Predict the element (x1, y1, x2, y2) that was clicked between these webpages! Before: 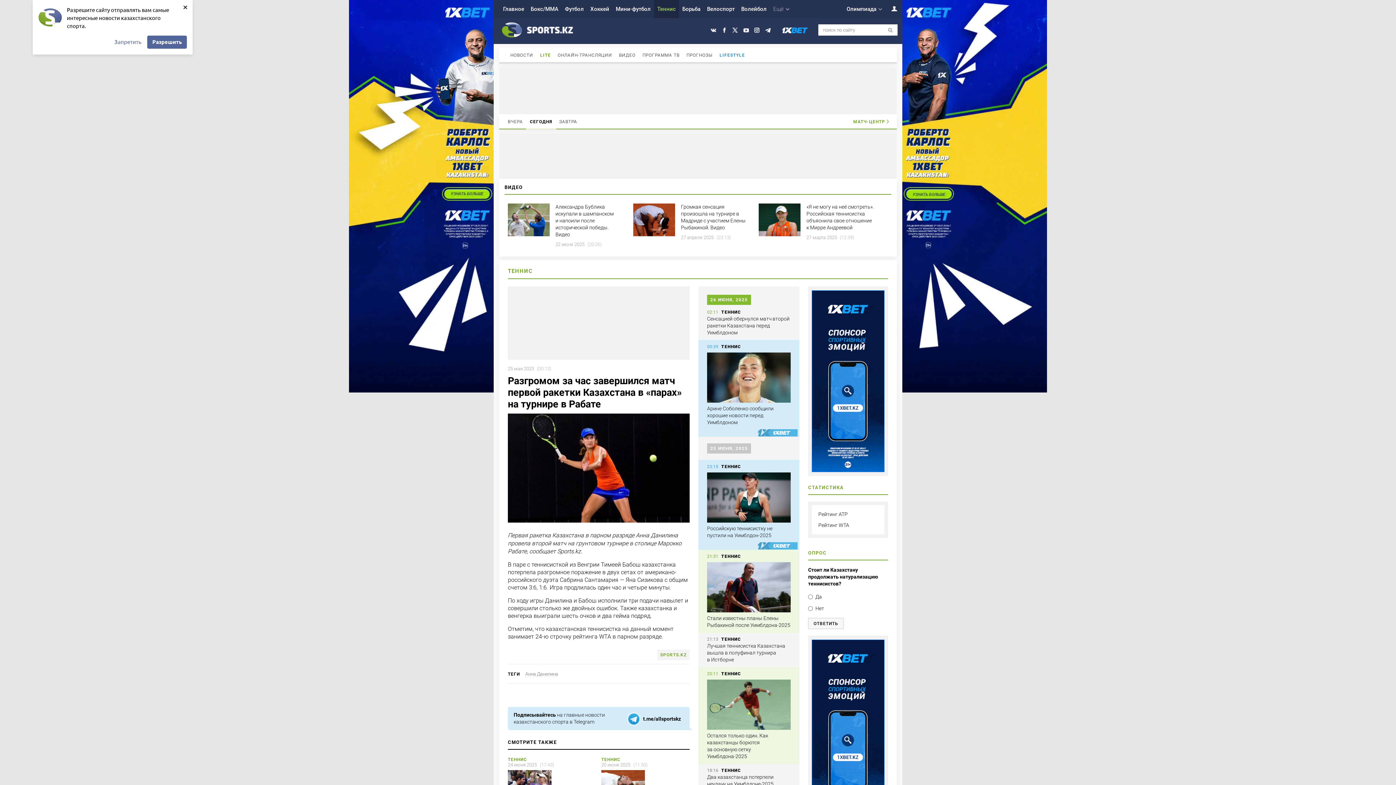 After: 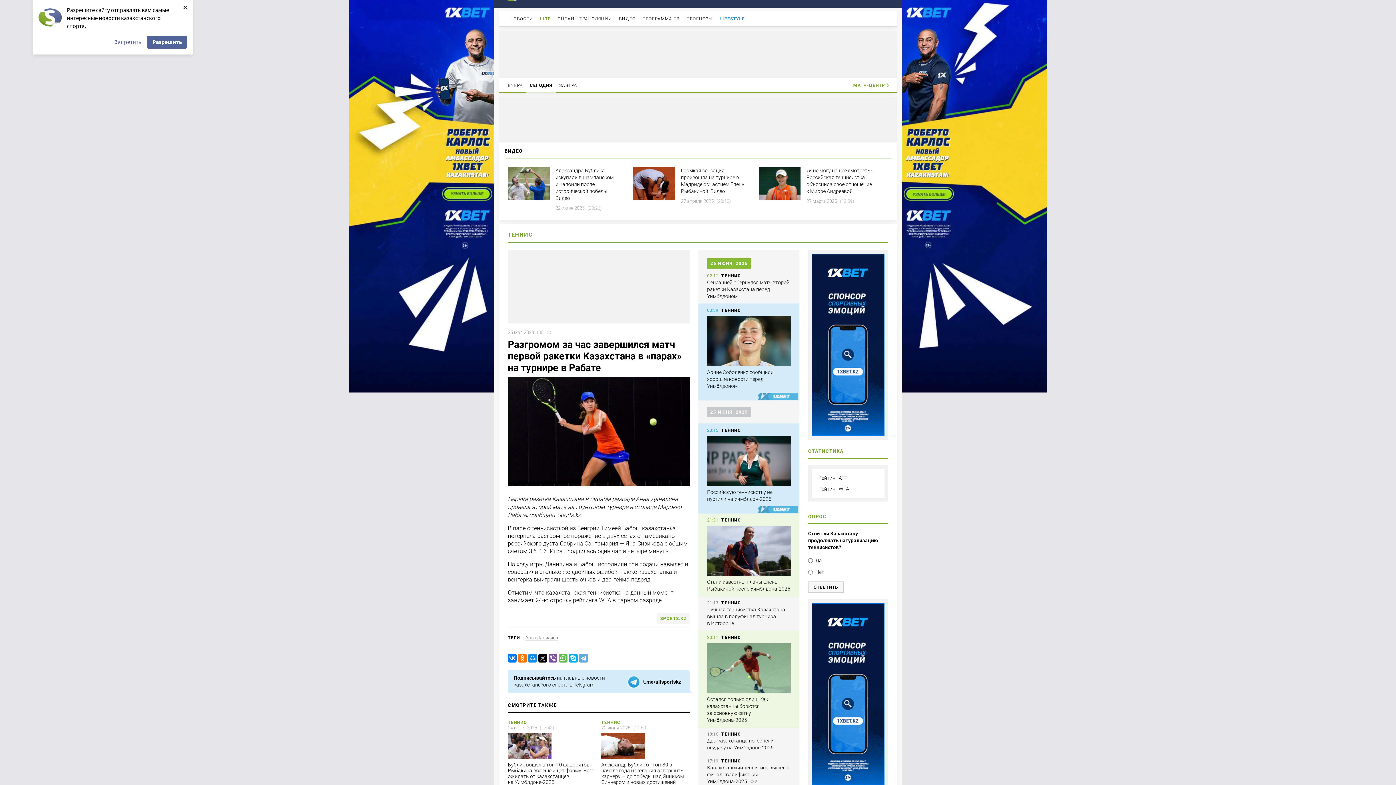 Action: bbox: (808, 640, 888, 821)